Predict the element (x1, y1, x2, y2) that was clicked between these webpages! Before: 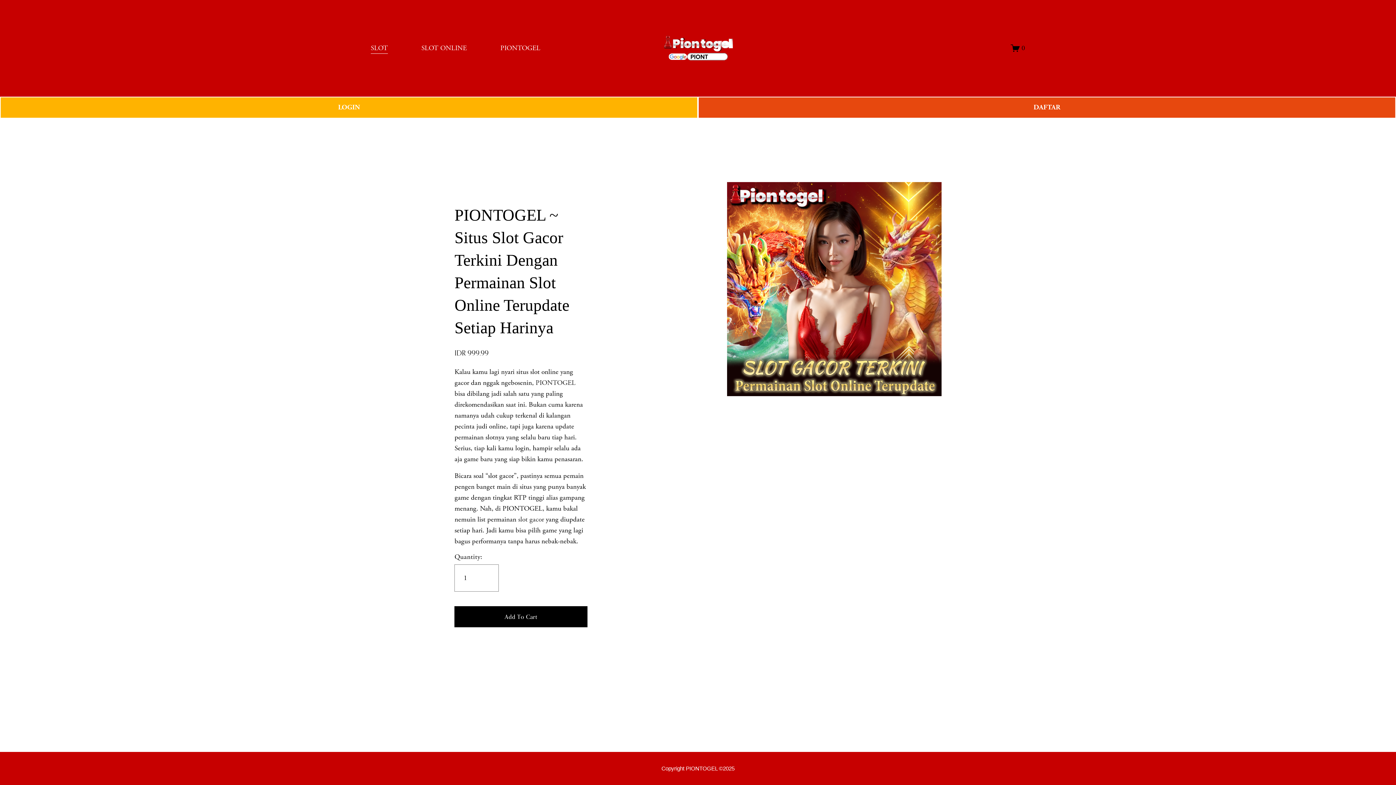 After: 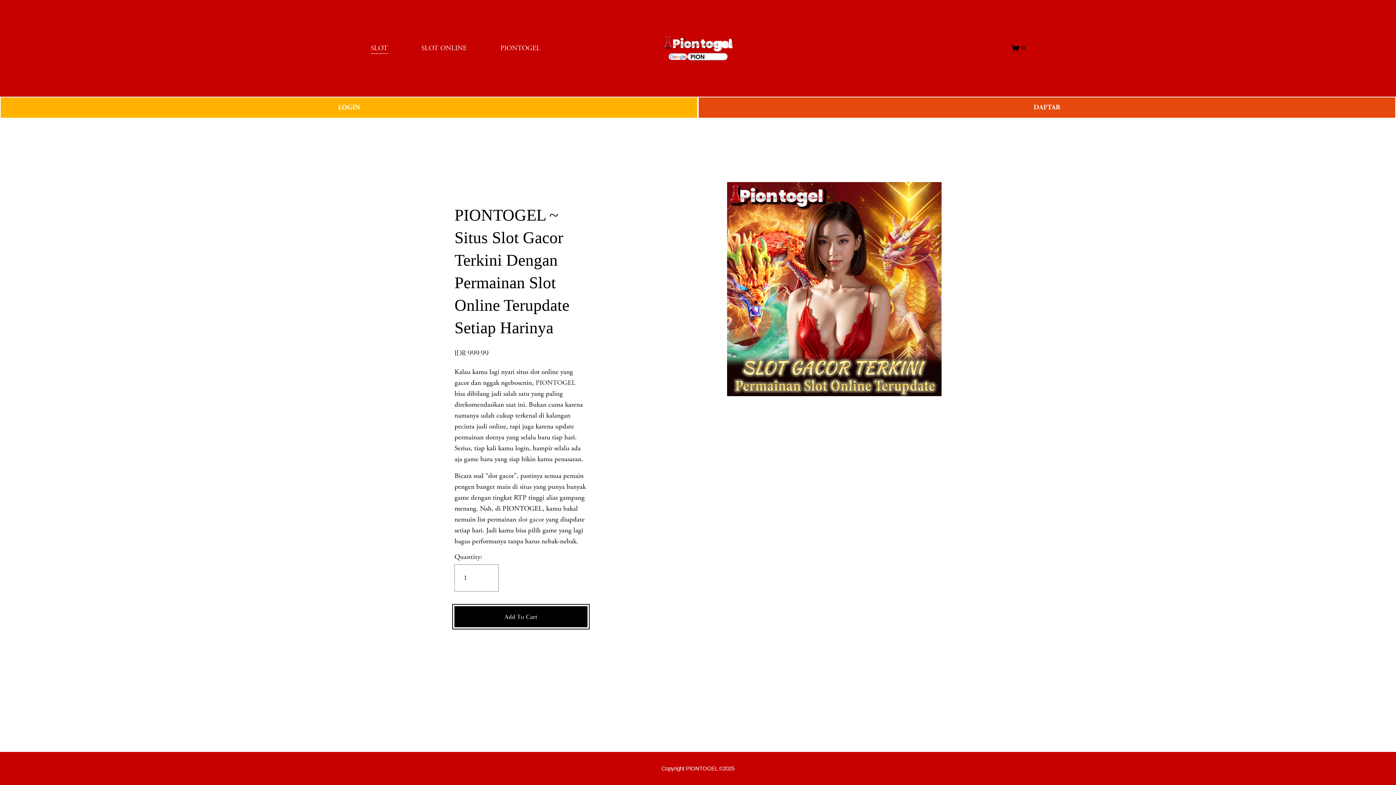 Action: label: Add To Cart bbox: (454, 612, 587, 621)